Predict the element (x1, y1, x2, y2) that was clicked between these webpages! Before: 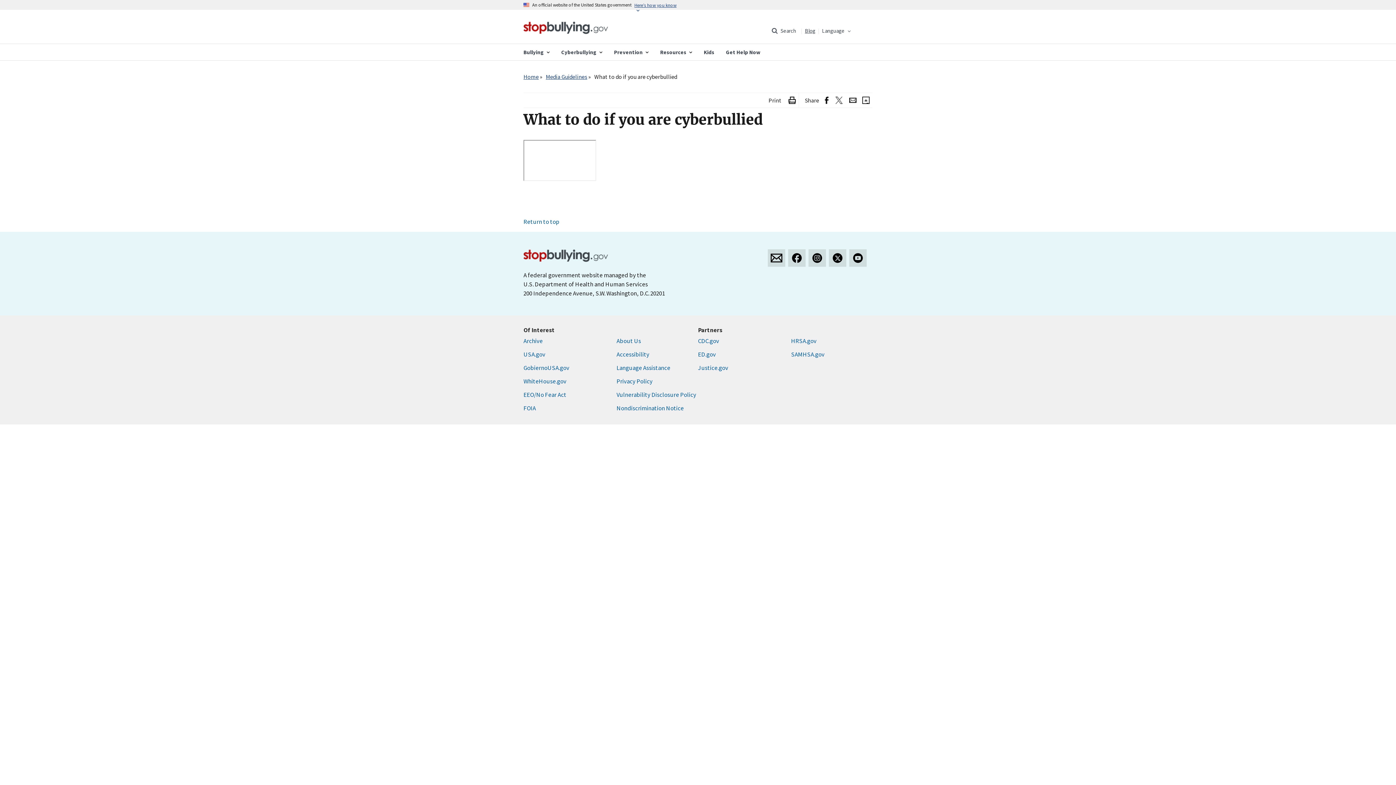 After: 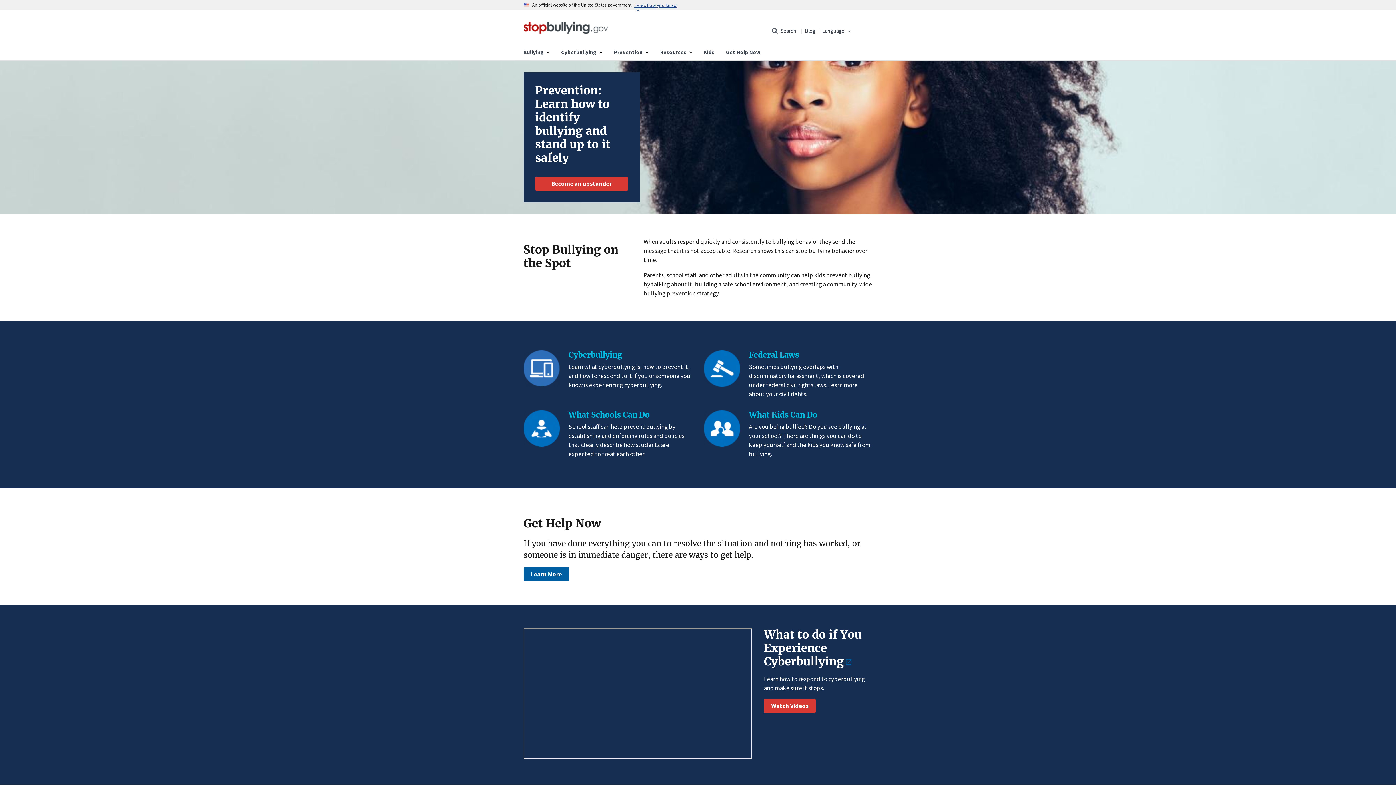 Action: bbox: (523, 73, 538, 80) label: Home